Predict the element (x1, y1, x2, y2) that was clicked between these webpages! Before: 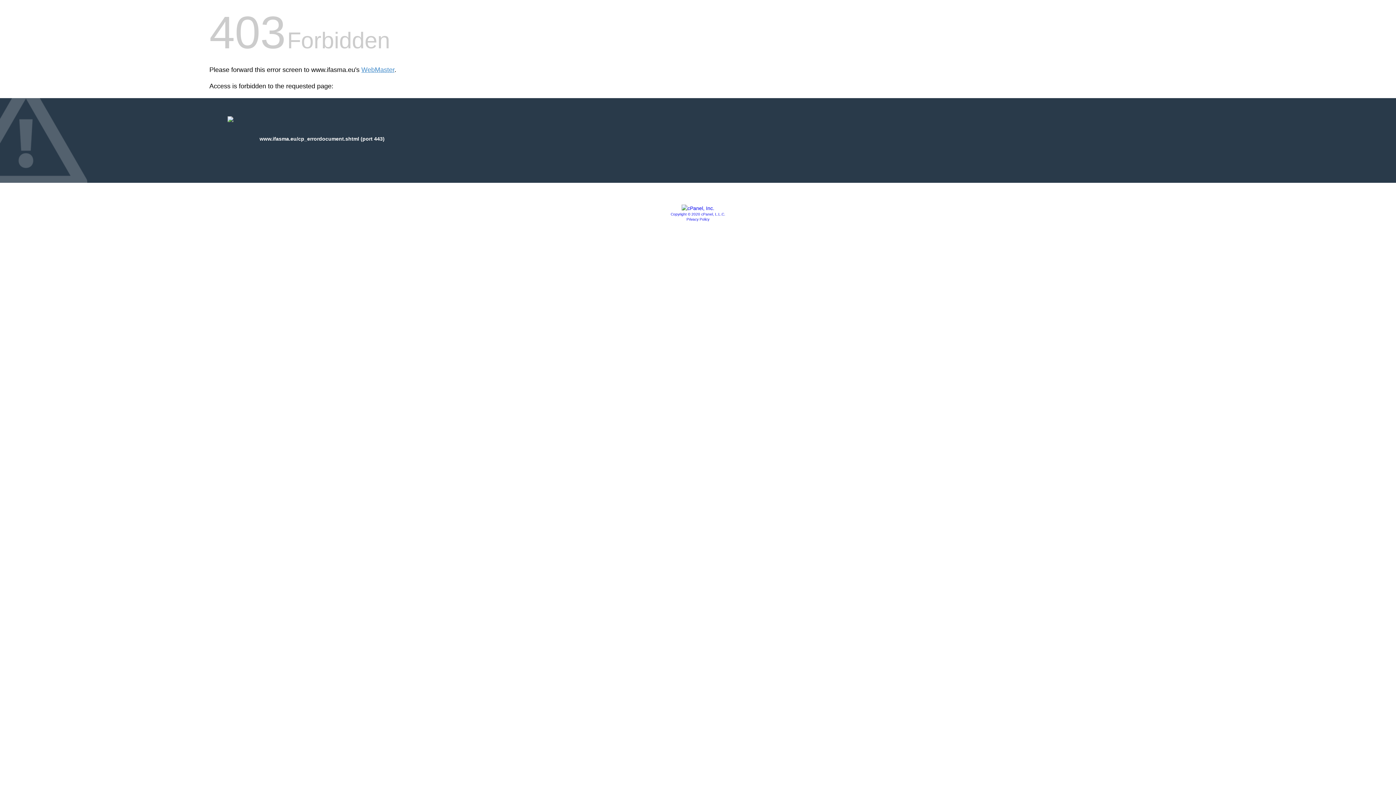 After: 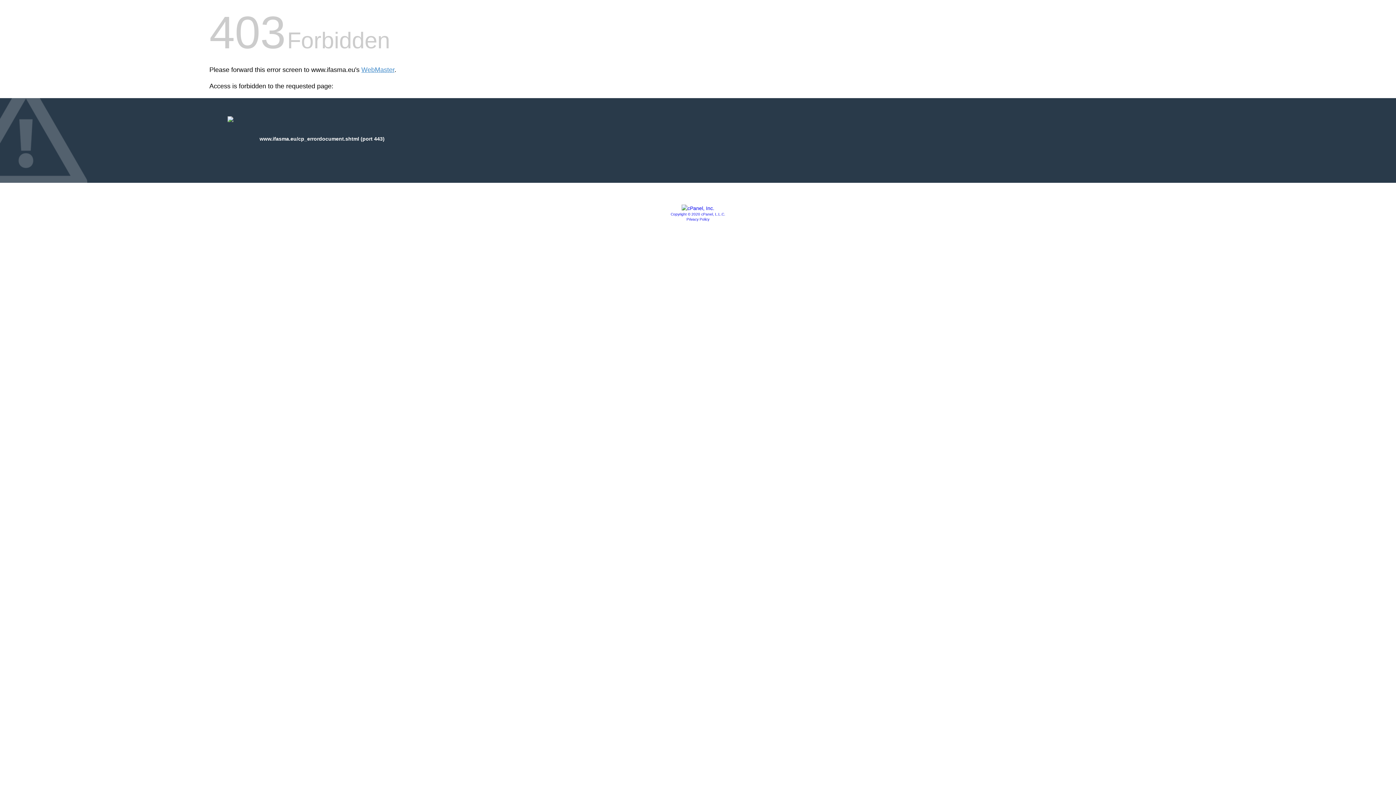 Action: label: Copyright © 2020 cPanel, L.L.C. bbox: (670, 212, 725, 216)